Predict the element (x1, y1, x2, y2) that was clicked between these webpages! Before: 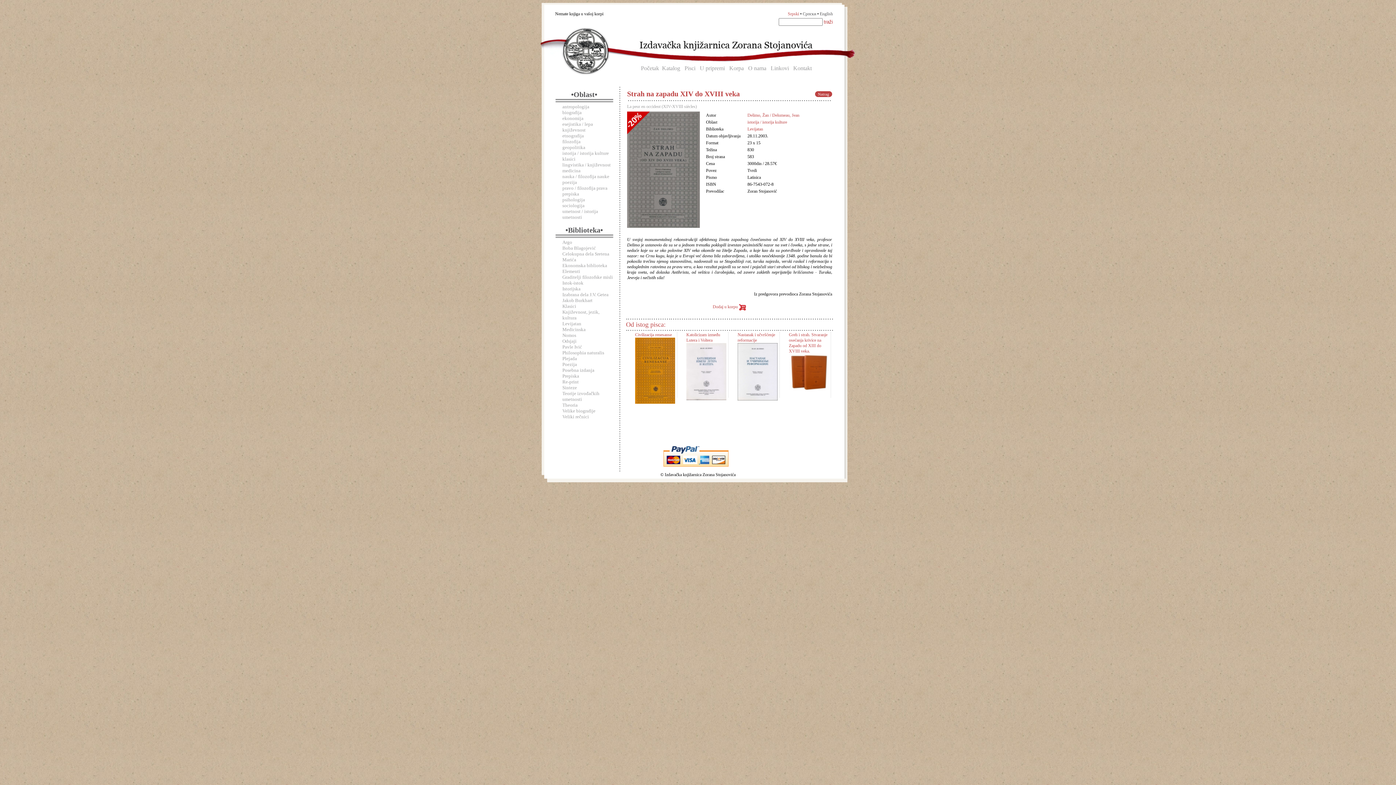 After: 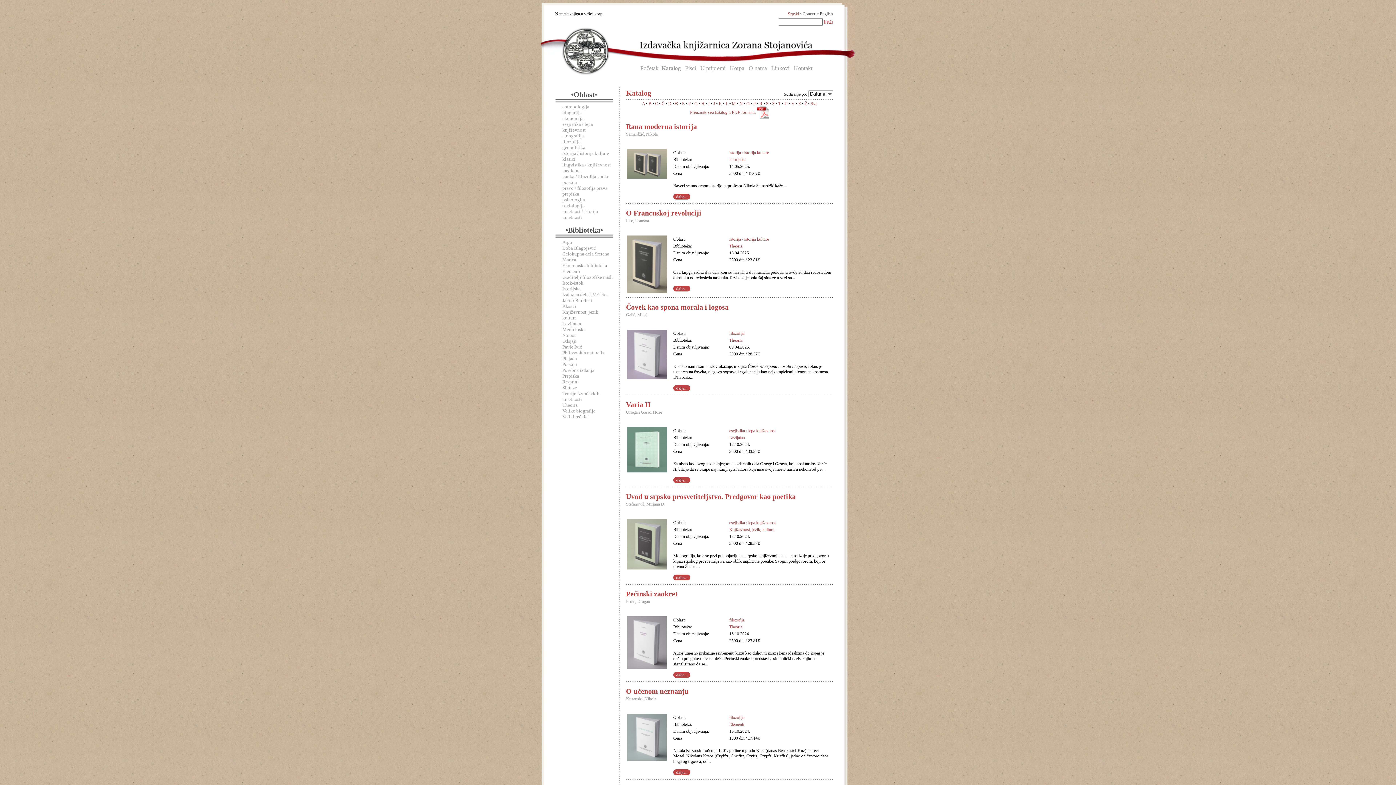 Action: label: Katalog bbox: (662, 65, 680, 71)